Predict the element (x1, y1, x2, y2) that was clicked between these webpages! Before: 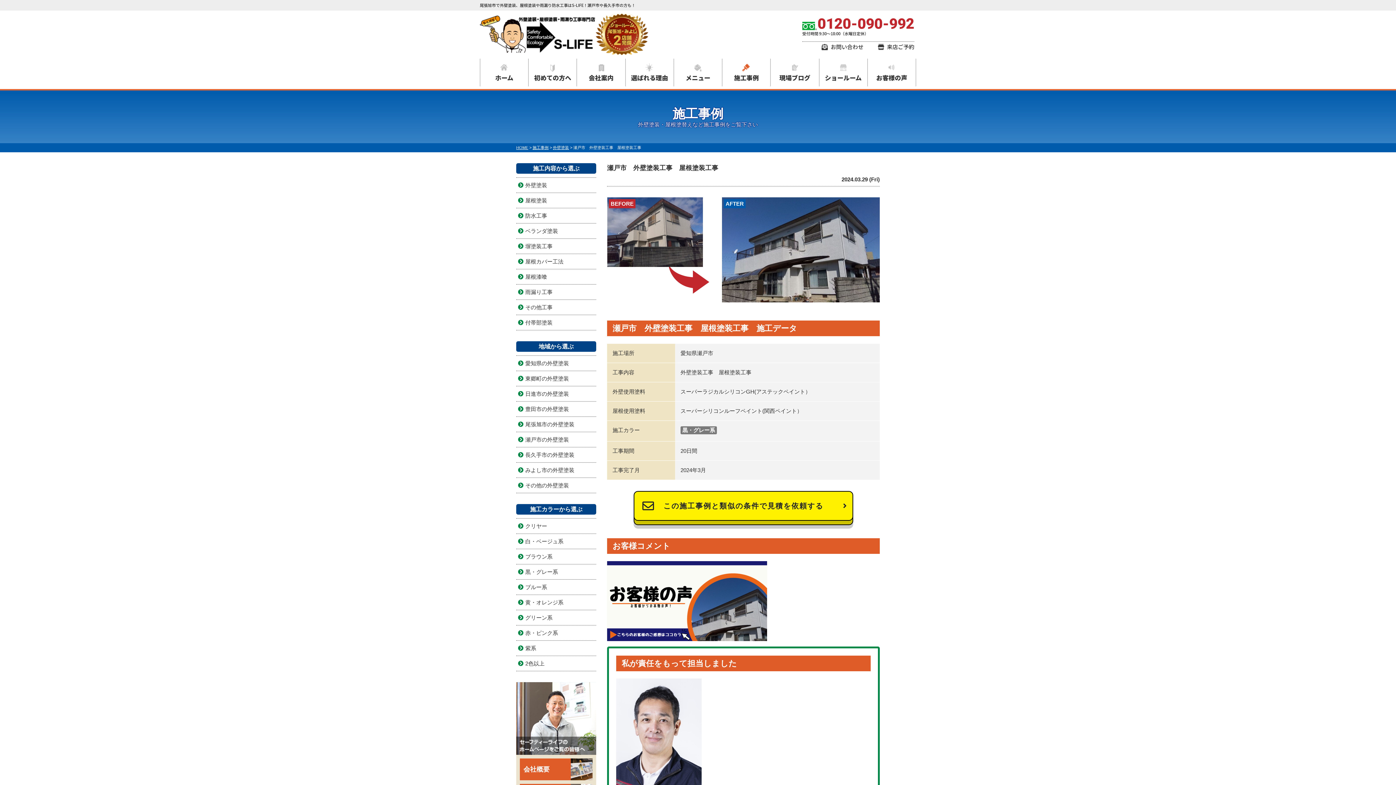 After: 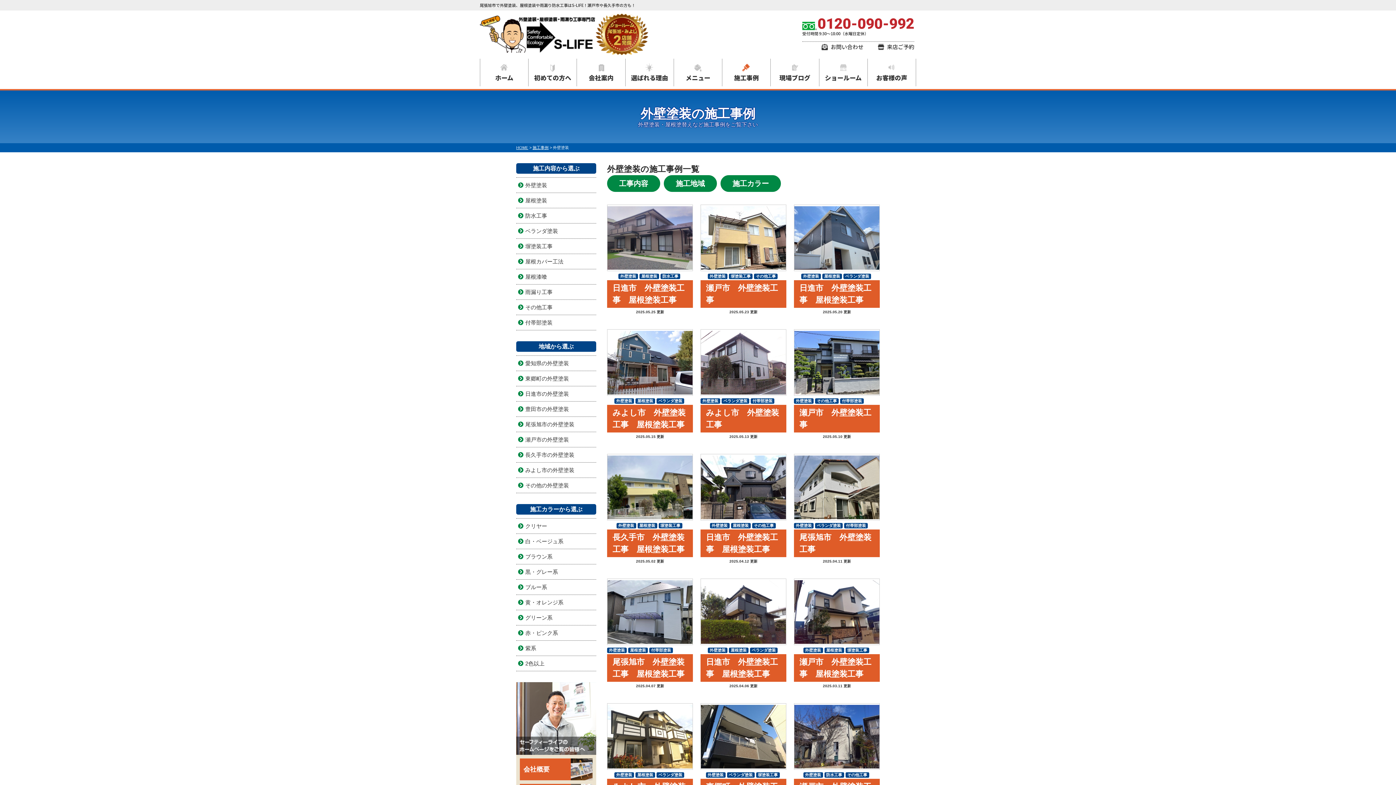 Action: label: 外壁塗装 bbox: (516, 181, 596, 189)